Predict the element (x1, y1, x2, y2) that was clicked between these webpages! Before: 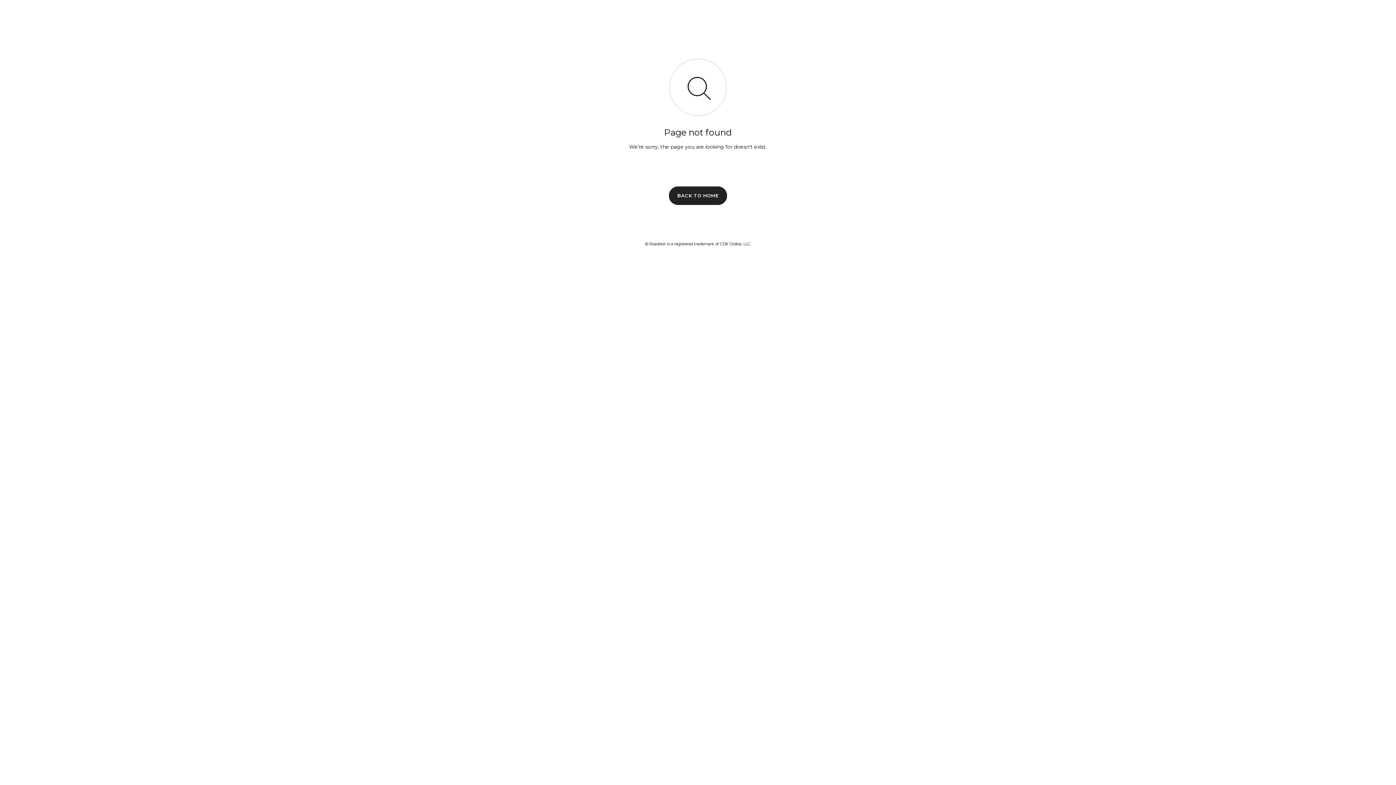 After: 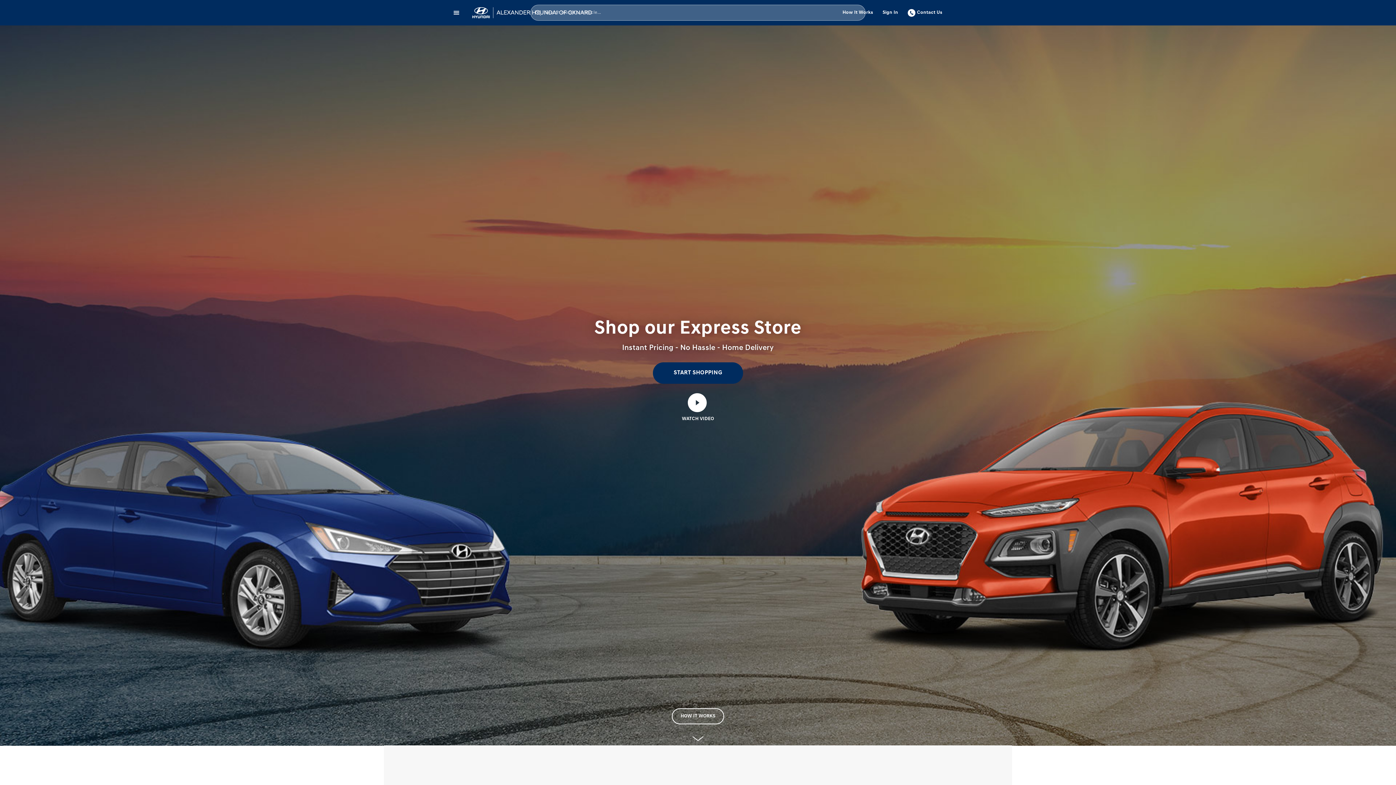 Action: label: BACK TO HOME bbox: (669, 186, 727, 204)